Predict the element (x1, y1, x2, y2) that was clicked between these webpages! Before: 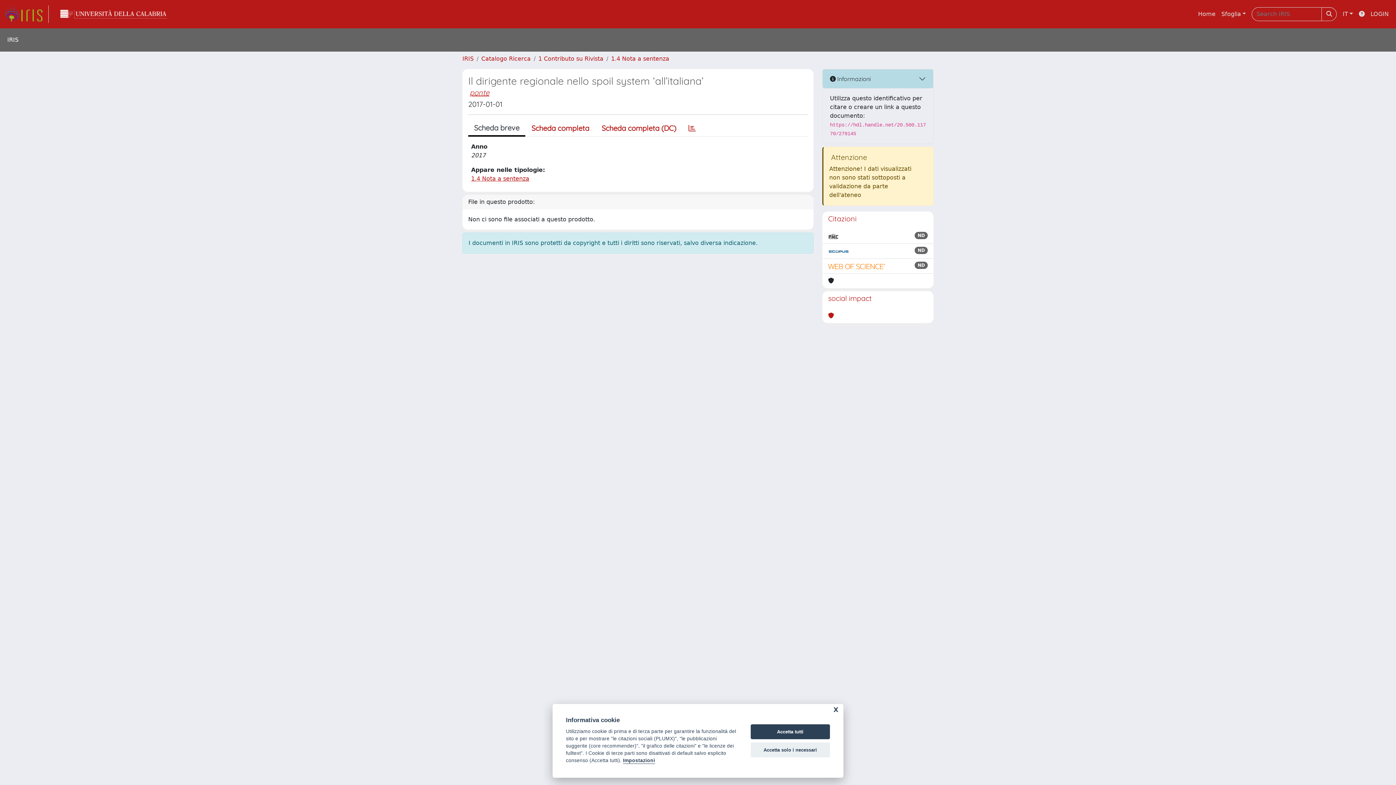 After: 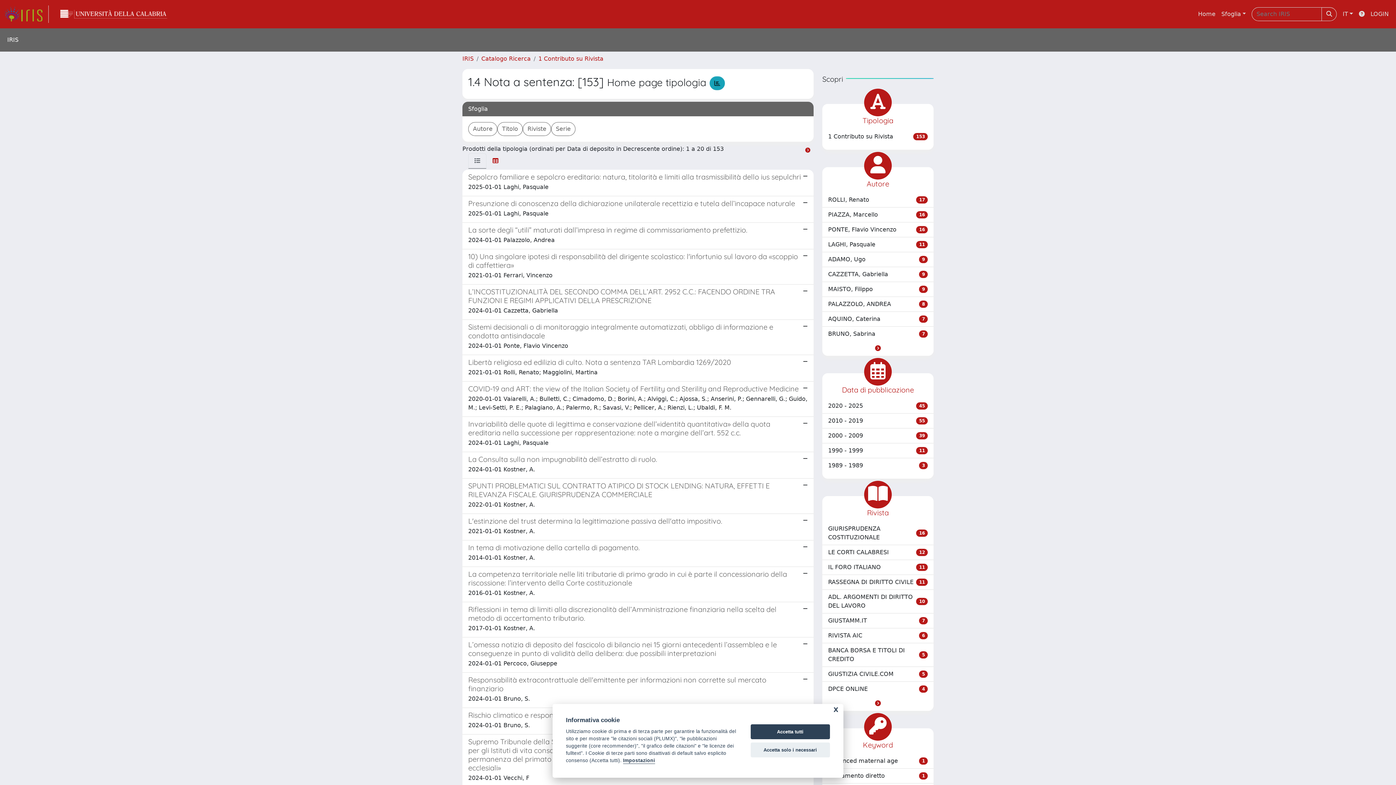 Action: bbox: (611, 55, 669, 62) label: 1.4 Nota a sentenza